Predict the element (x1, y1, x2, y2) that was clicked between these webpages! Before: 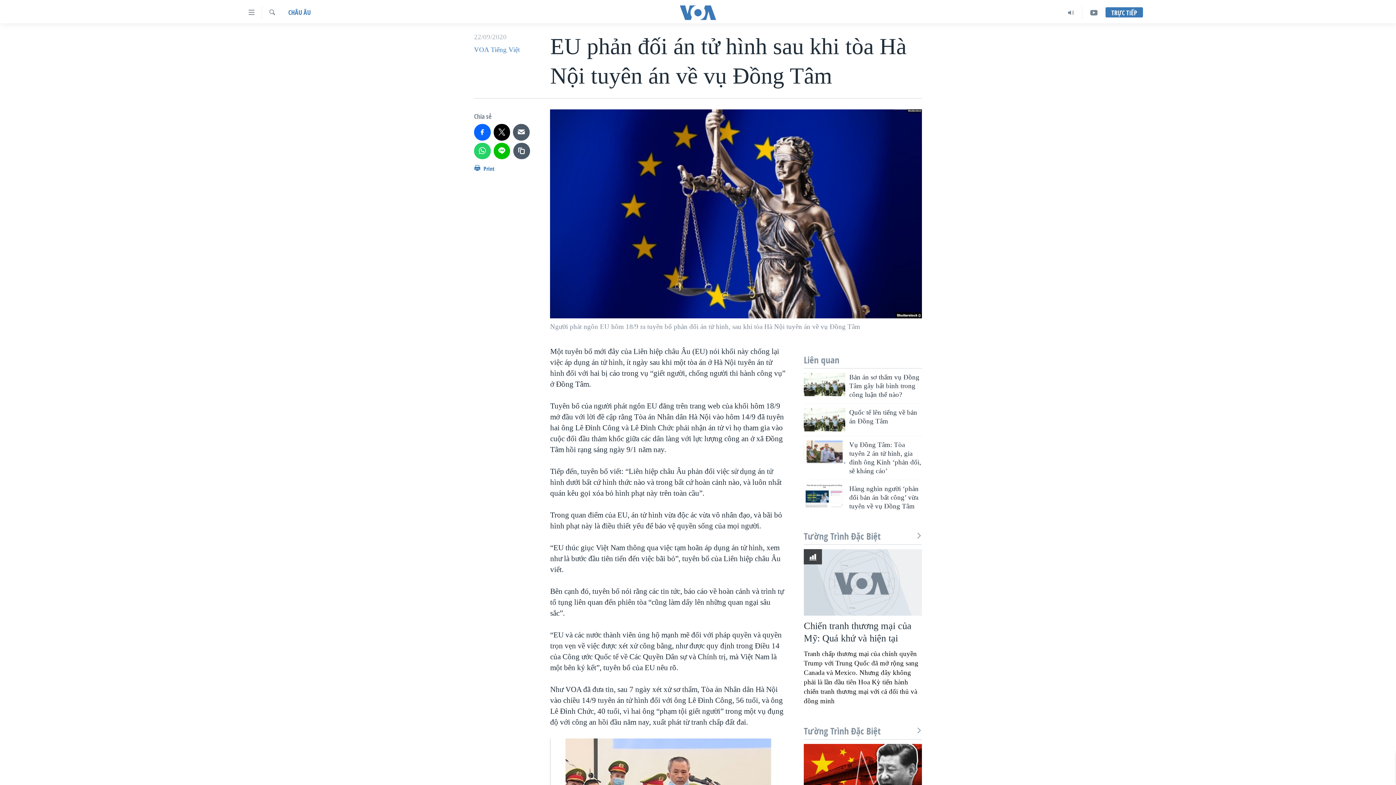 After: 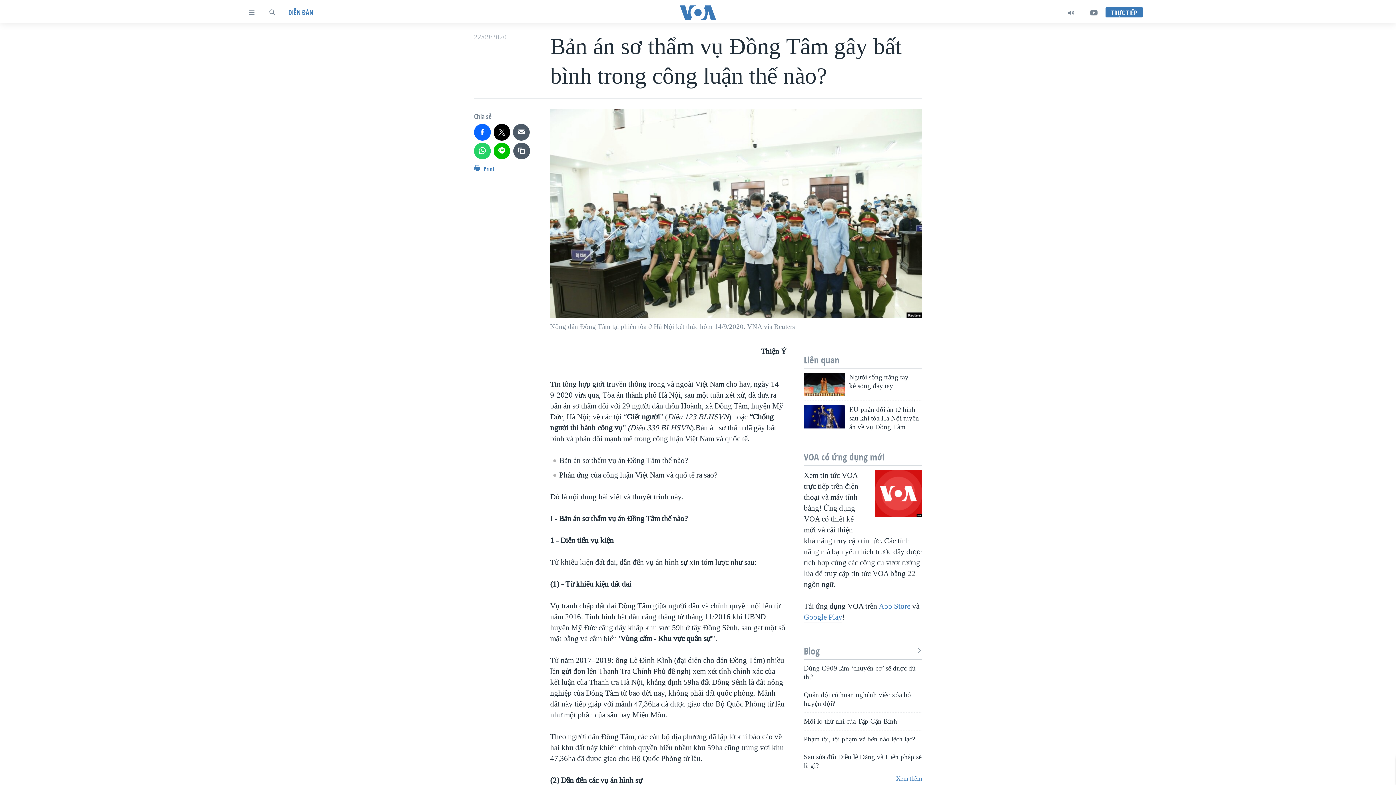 Action: label: Bản án sơ thẩm vụ Đồng Tâm gây bất bình trong công luận thế nào? bbox: (849, 373, 922, 403)